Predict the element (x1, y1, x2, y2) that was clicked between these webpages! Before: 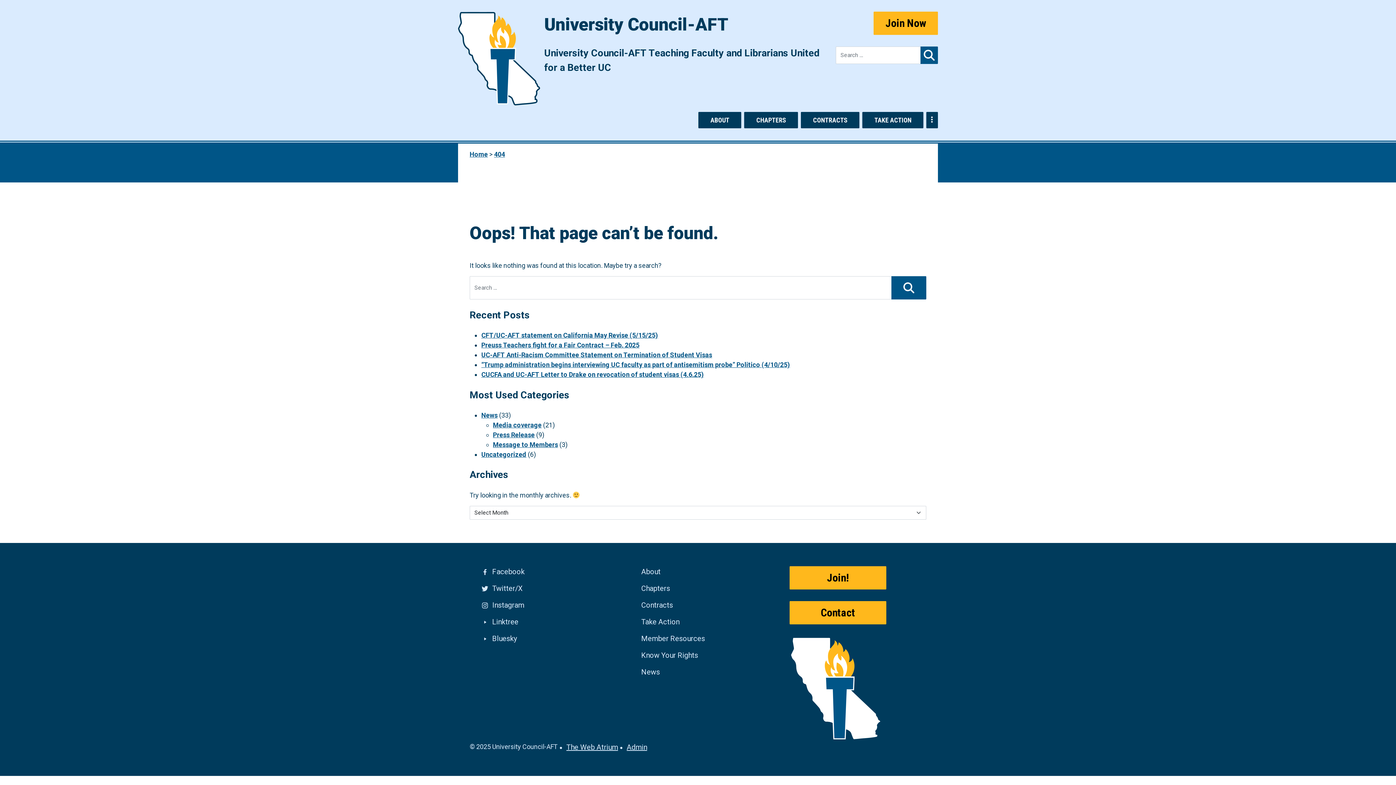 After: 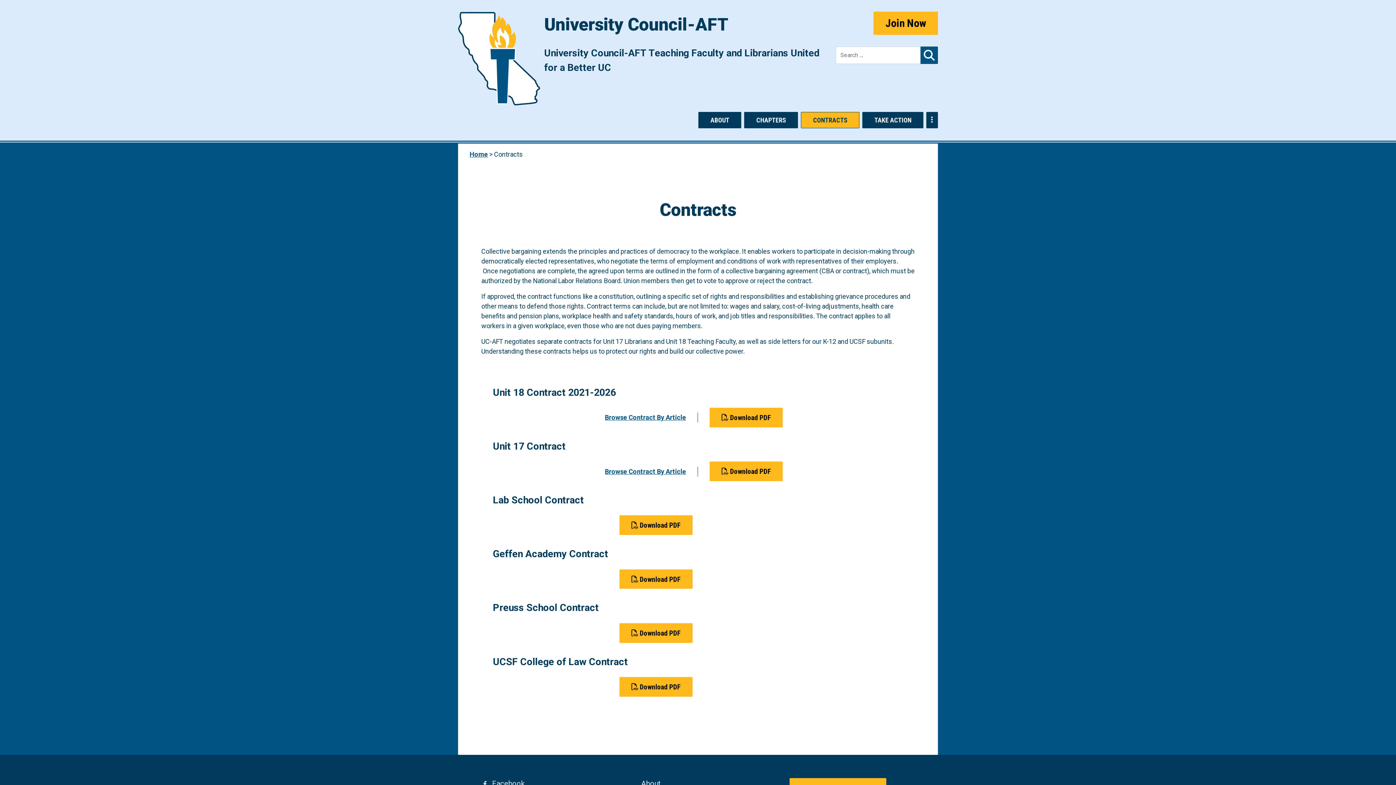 Action: label: CONTRACTS bbox: (801, 111, 859, 128)